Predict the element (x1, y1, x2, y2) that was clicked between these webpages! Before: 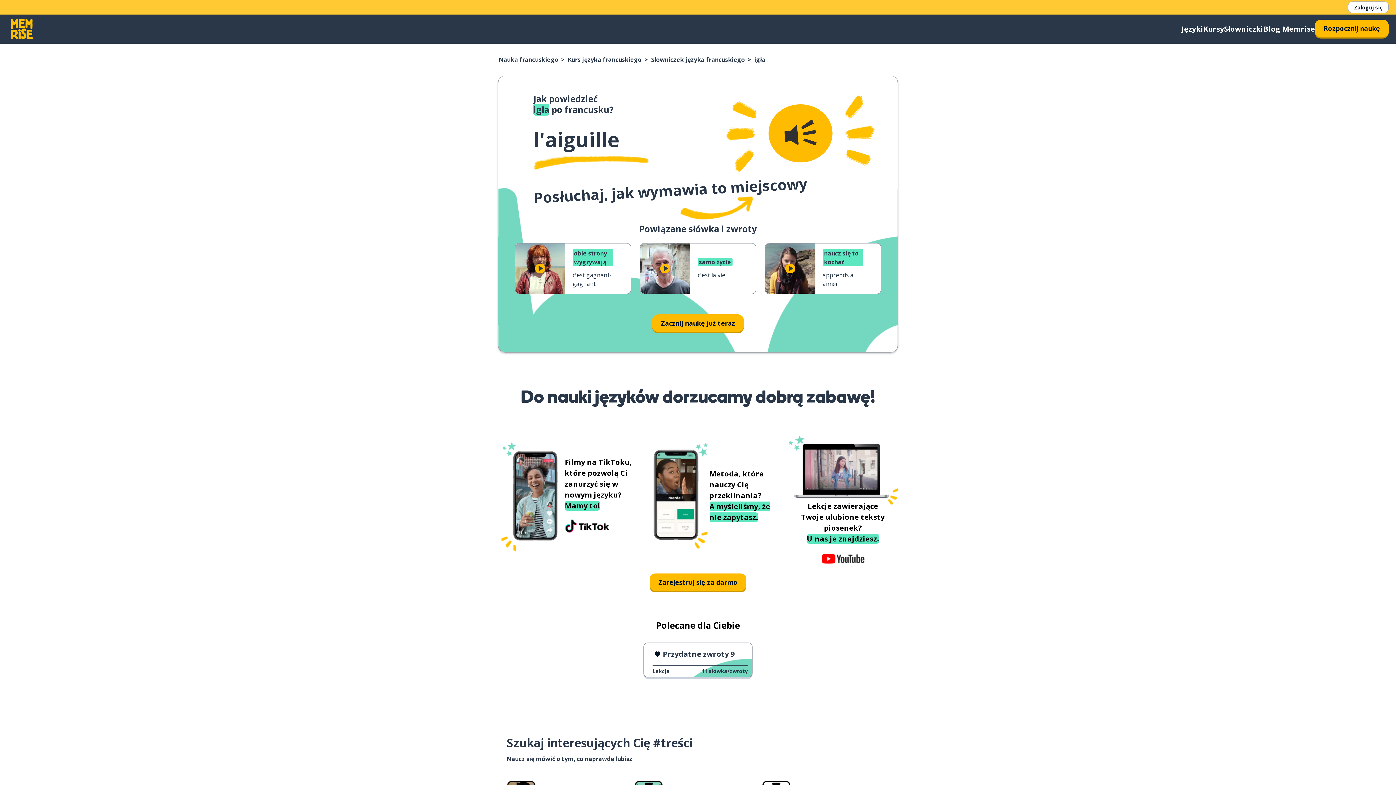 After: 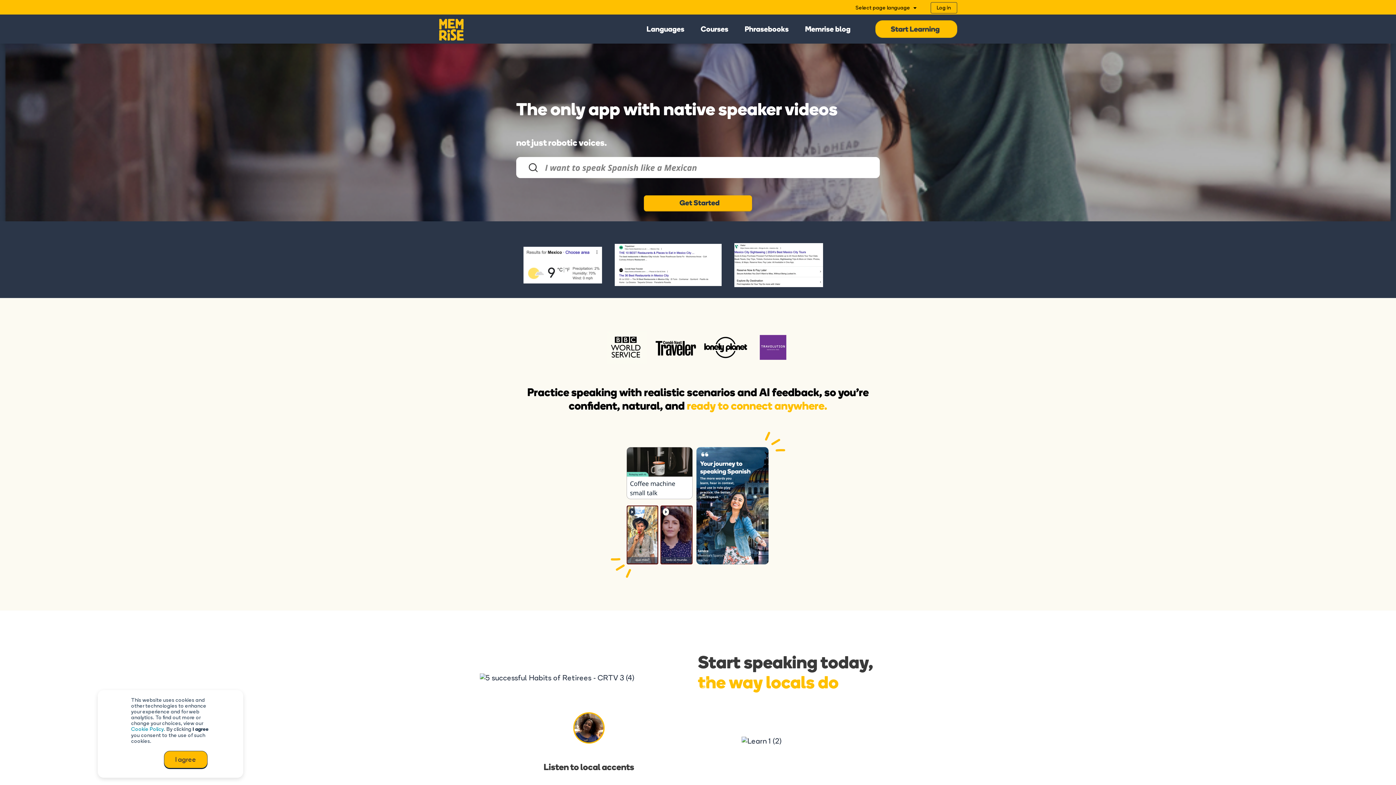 Action: bbox: (7, 14, 36, 43) label: Memrise